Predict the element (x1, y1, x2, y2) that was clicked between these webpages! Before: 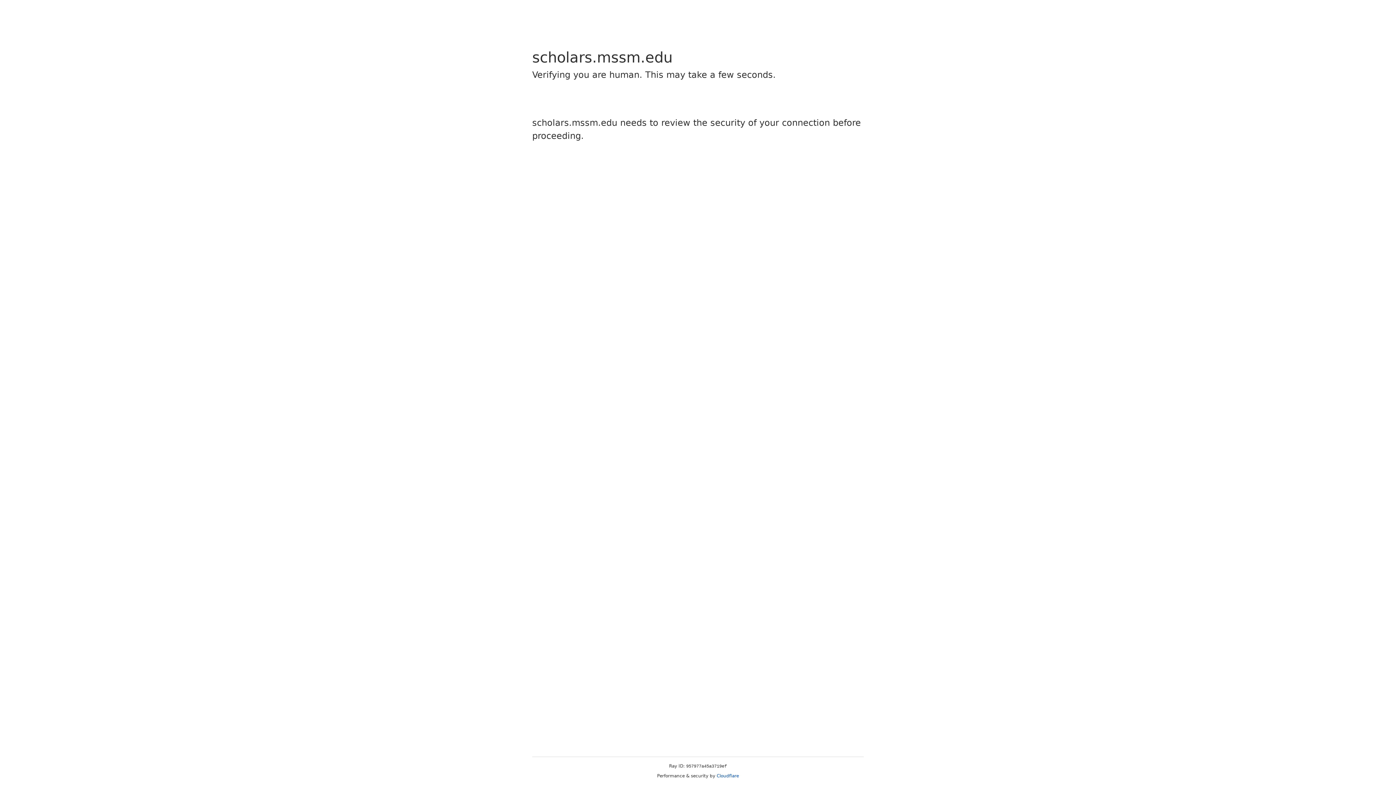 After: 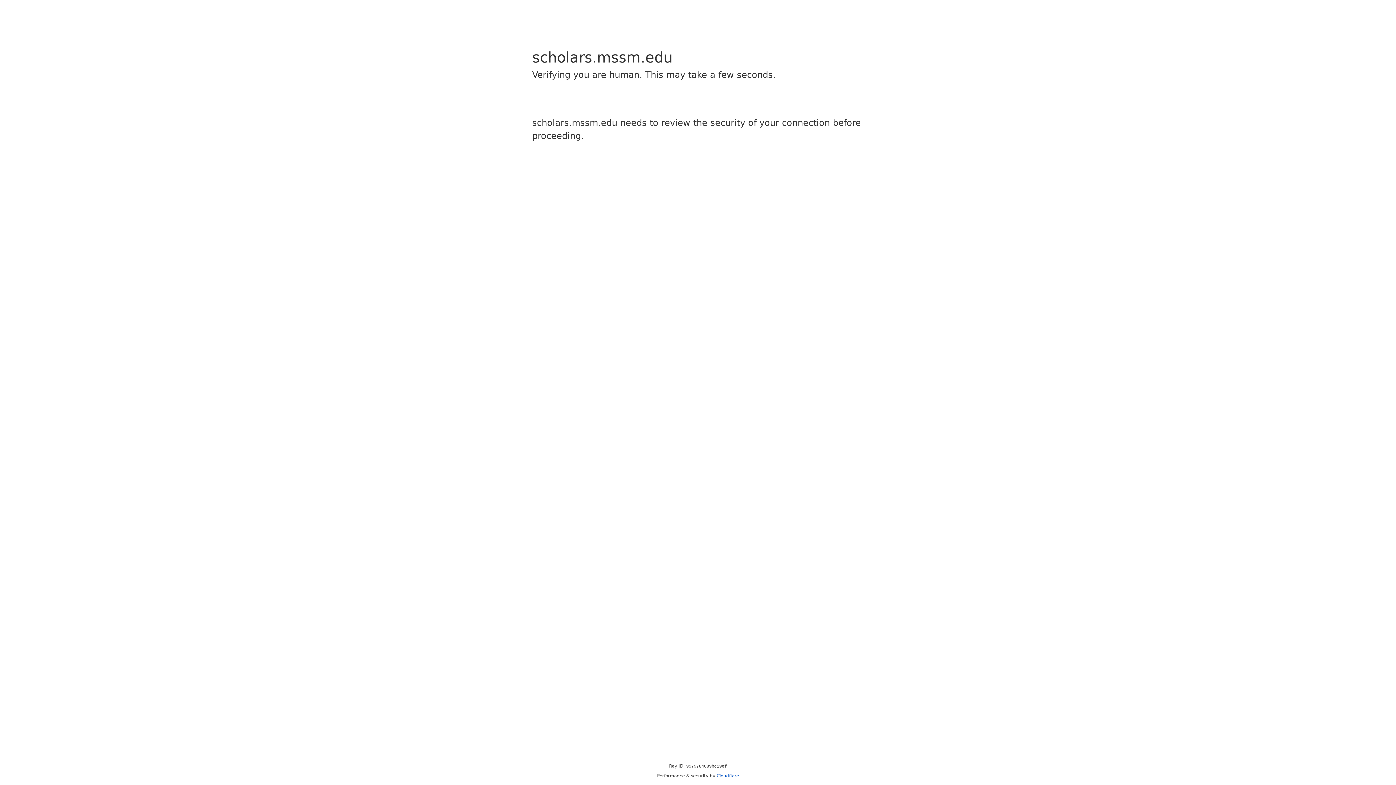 Action: label: Cloudflare bbox: (716, 773, 739, 778)